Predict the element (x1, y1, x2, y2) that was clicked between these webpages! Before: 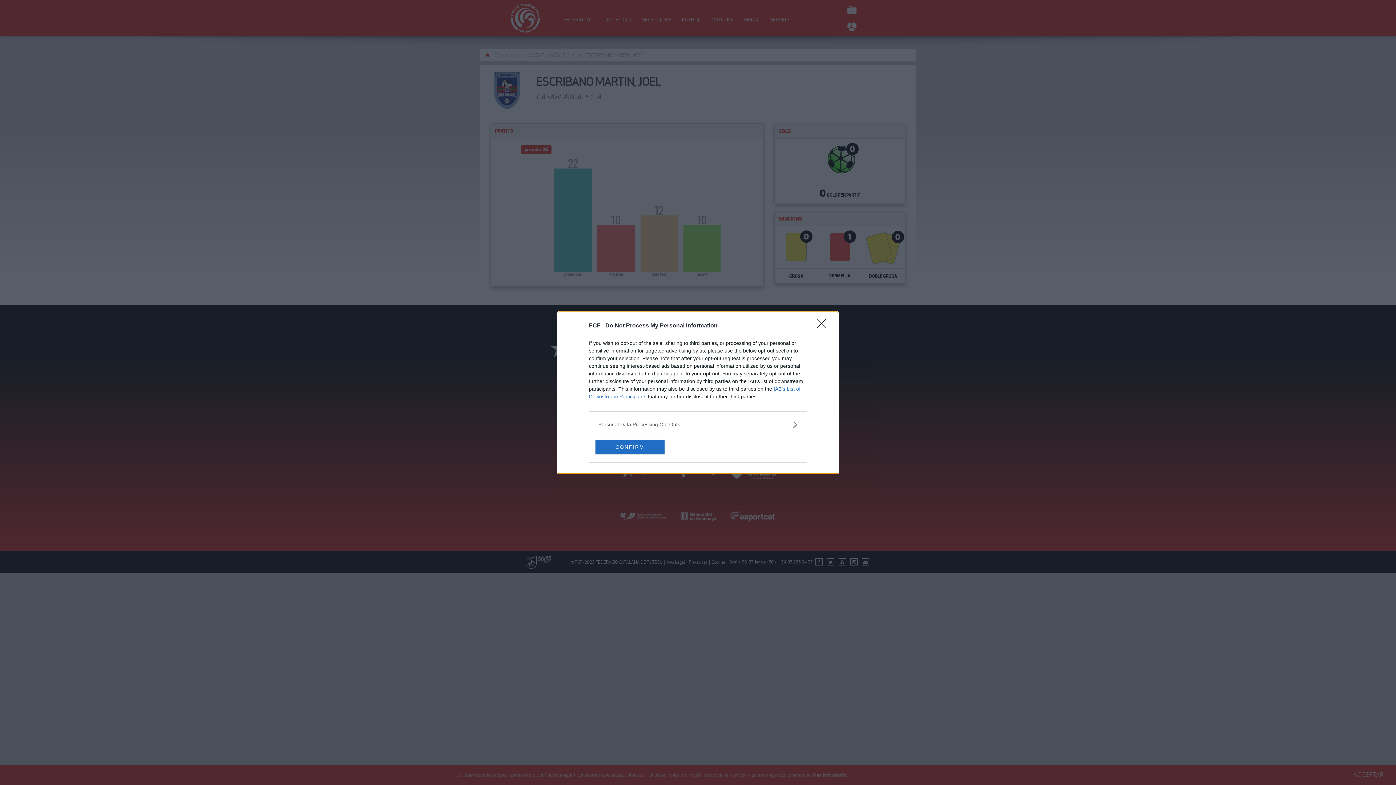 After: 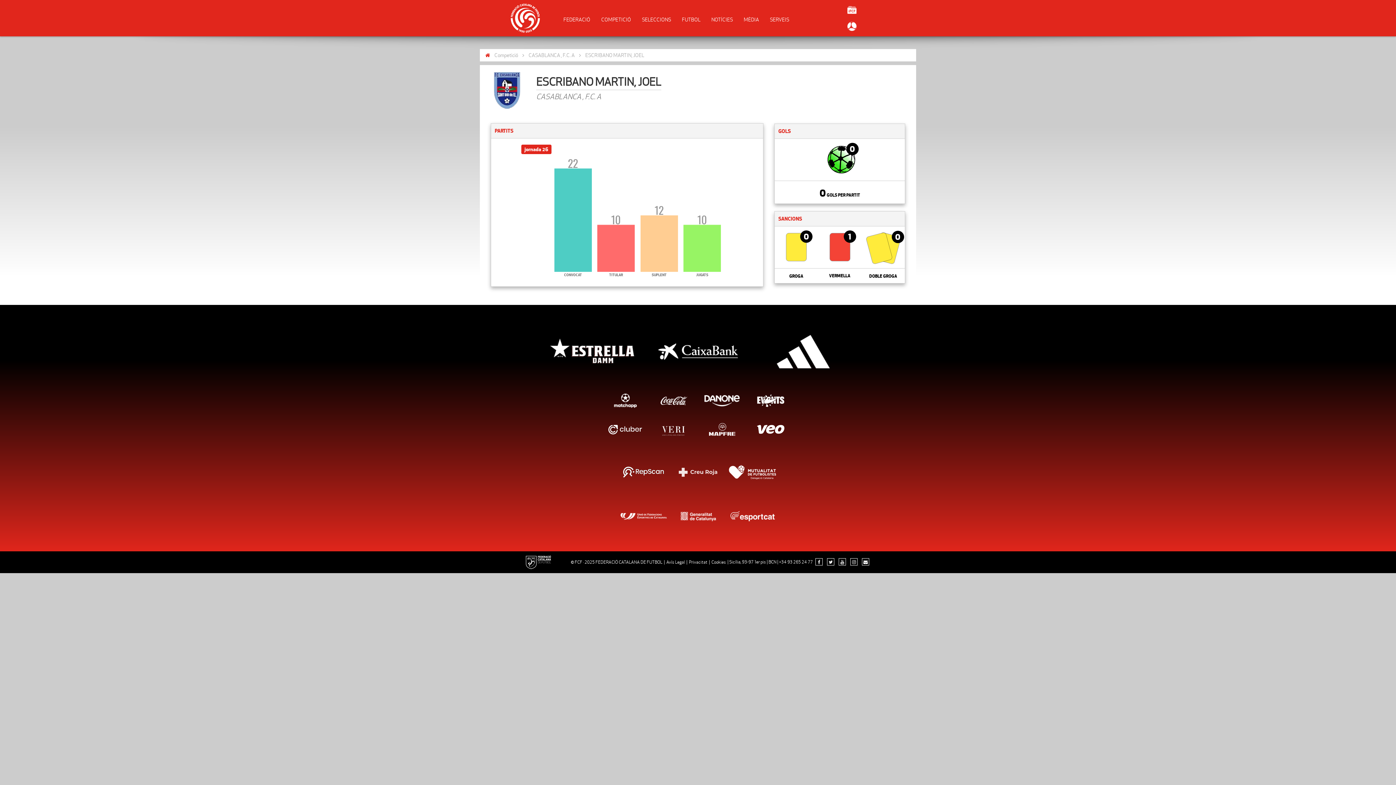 Action: bbox: (817, 319, 830, 332) label: Close